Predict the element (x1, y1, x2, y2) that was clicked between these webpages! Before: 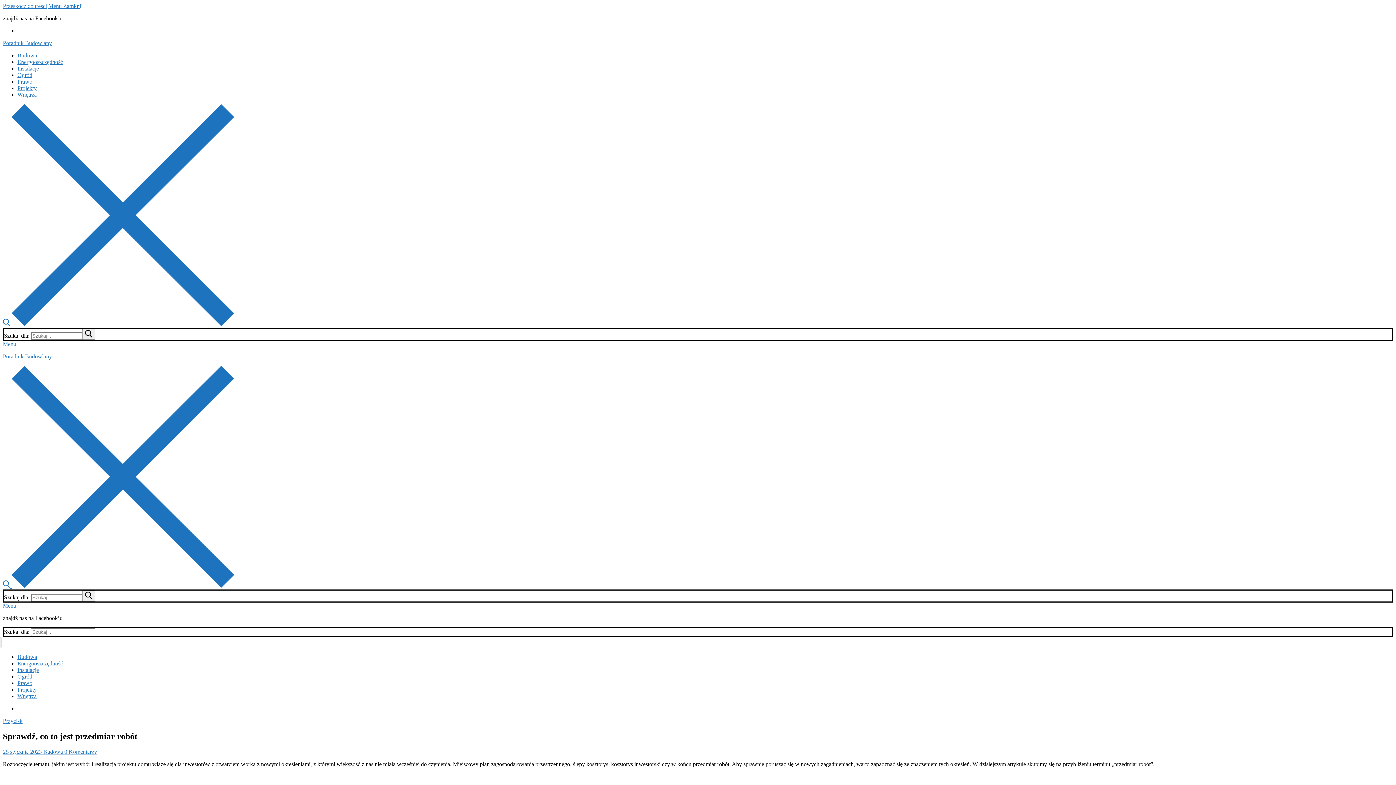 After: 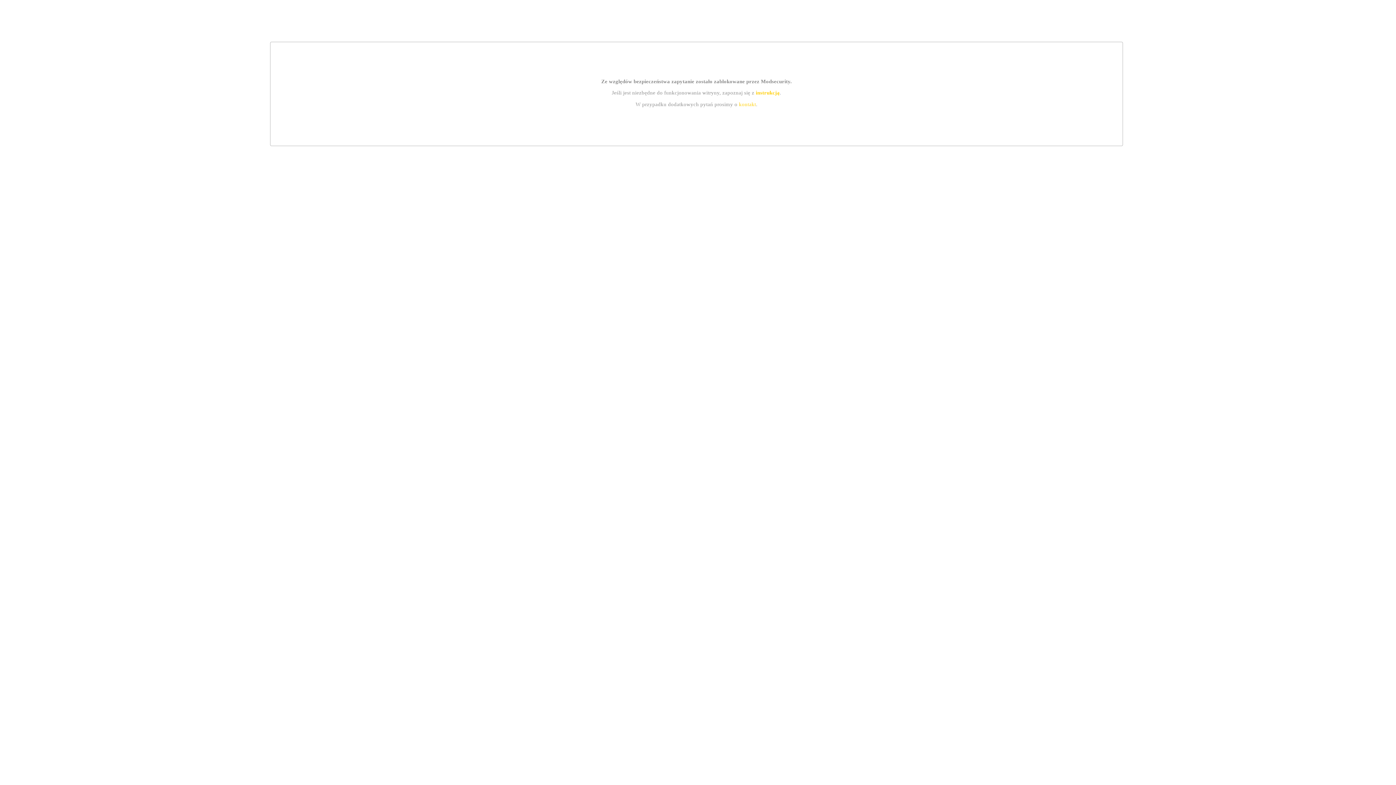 Action: label: Budowa bbox: (17, 52, 37, 58)